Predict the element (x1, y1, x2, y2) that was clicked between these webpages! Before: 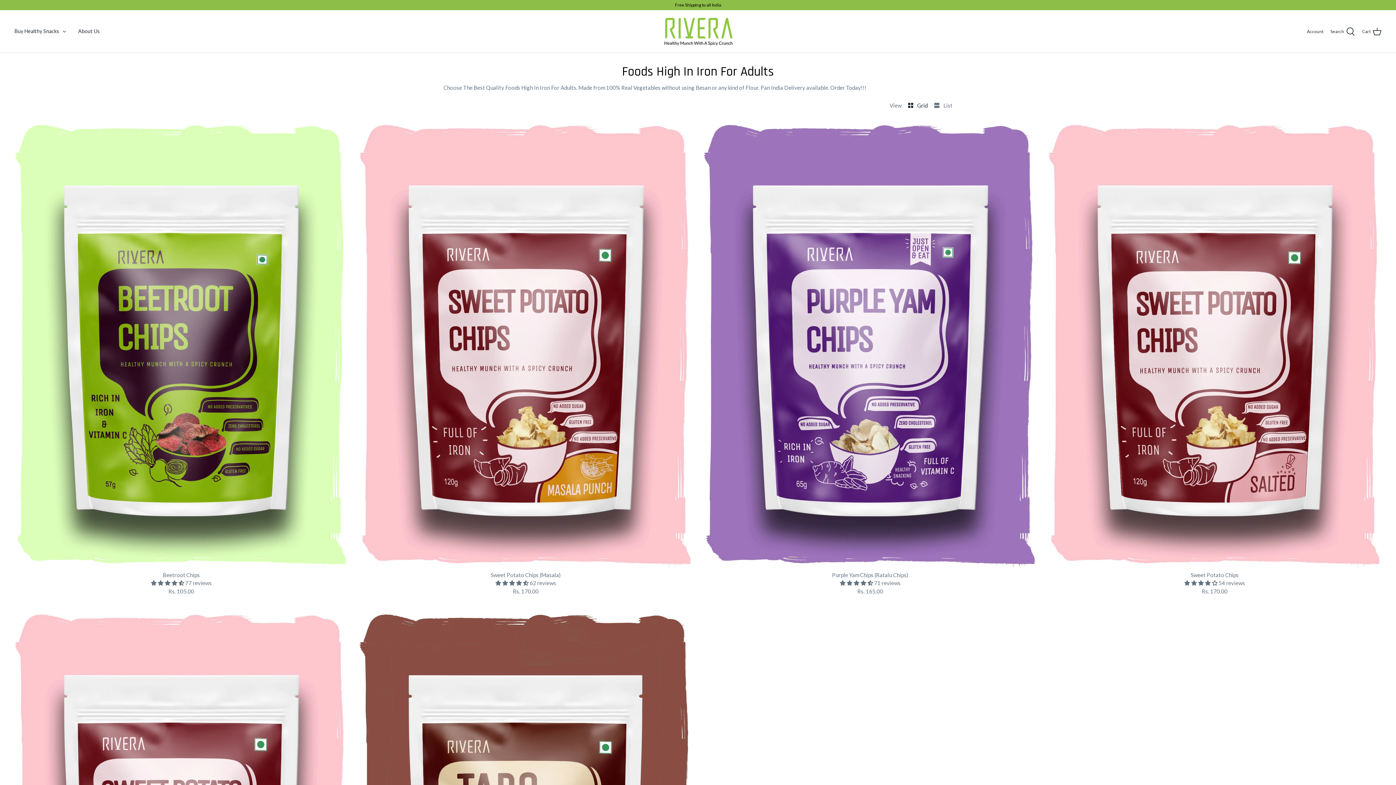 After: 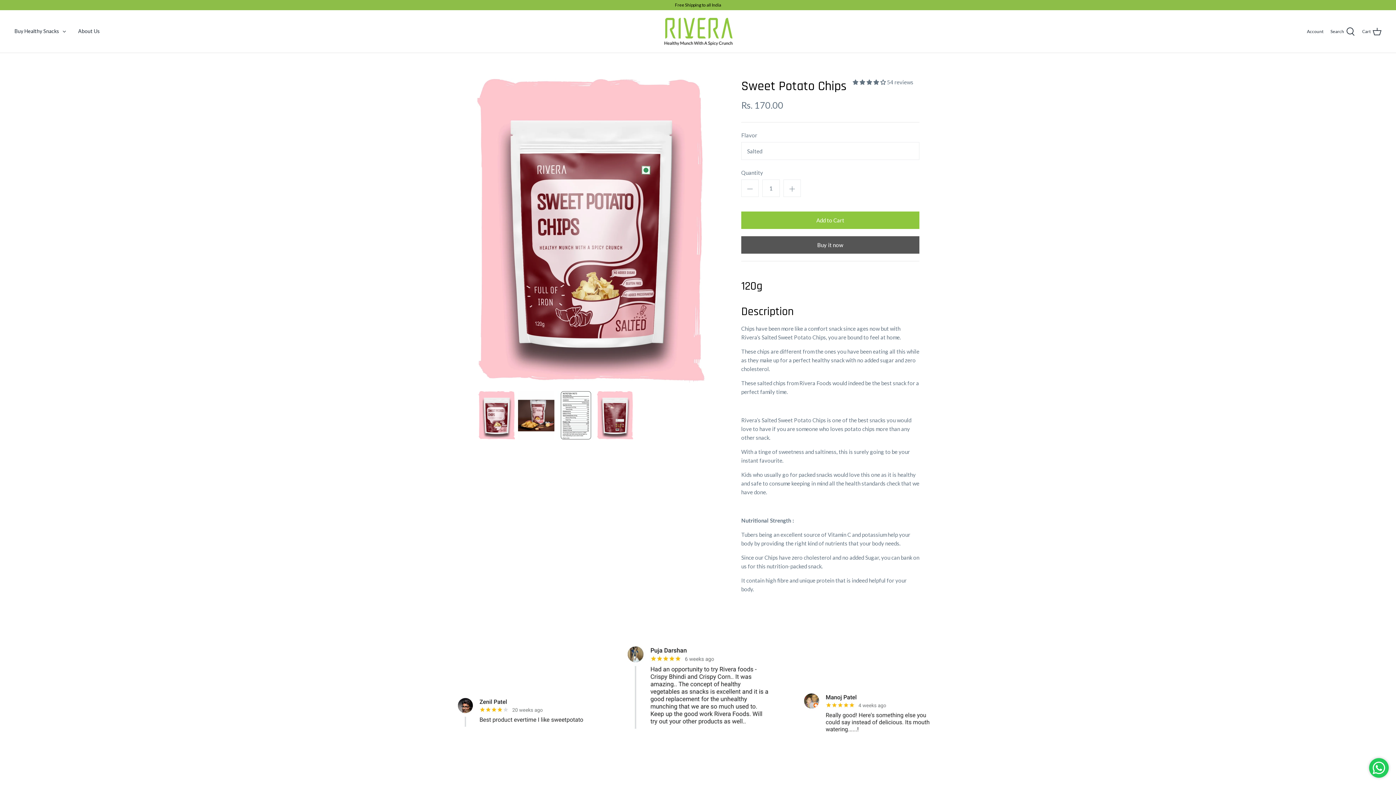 Action: label: Sweet Potato Chips
 54 reviews
Rs. 170.00 bbox: (1050, 571, 1380, 596)